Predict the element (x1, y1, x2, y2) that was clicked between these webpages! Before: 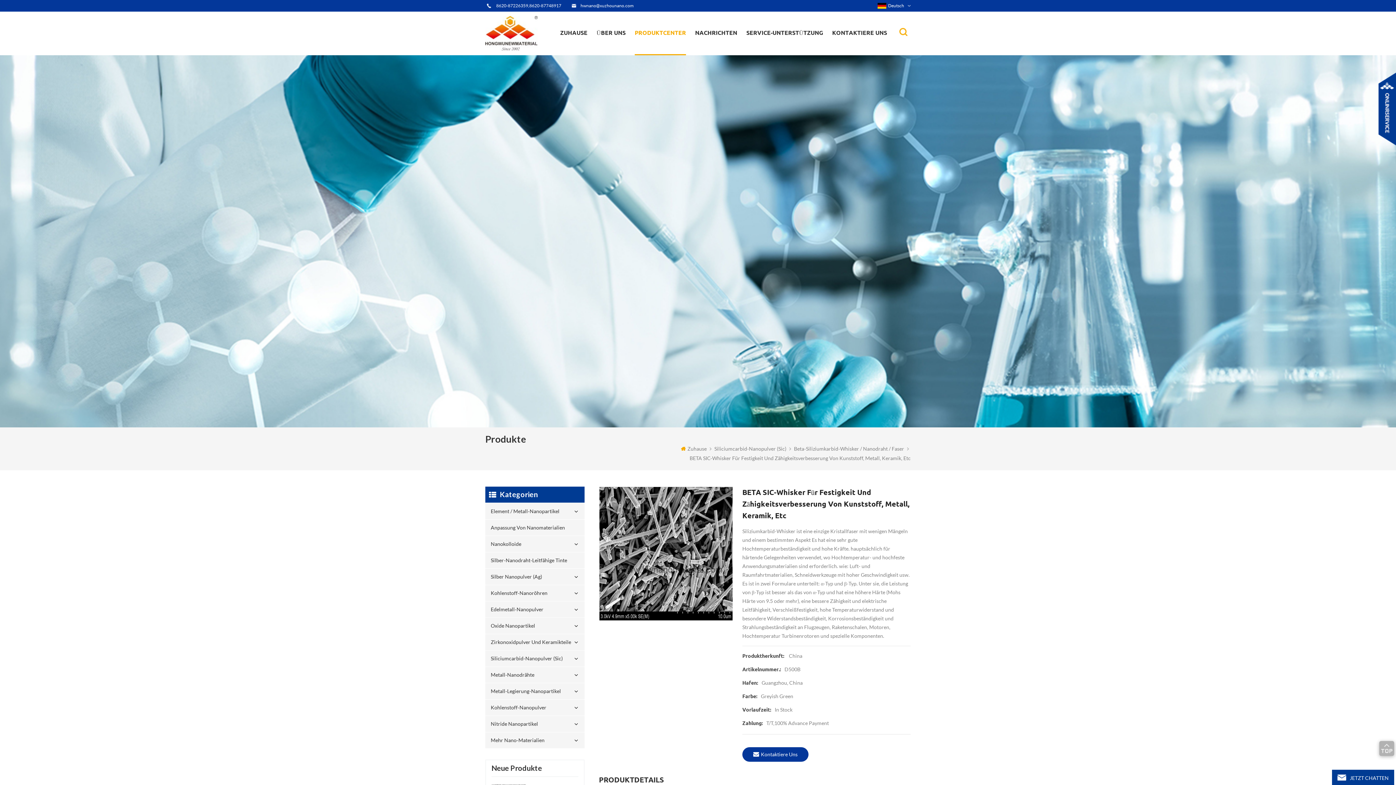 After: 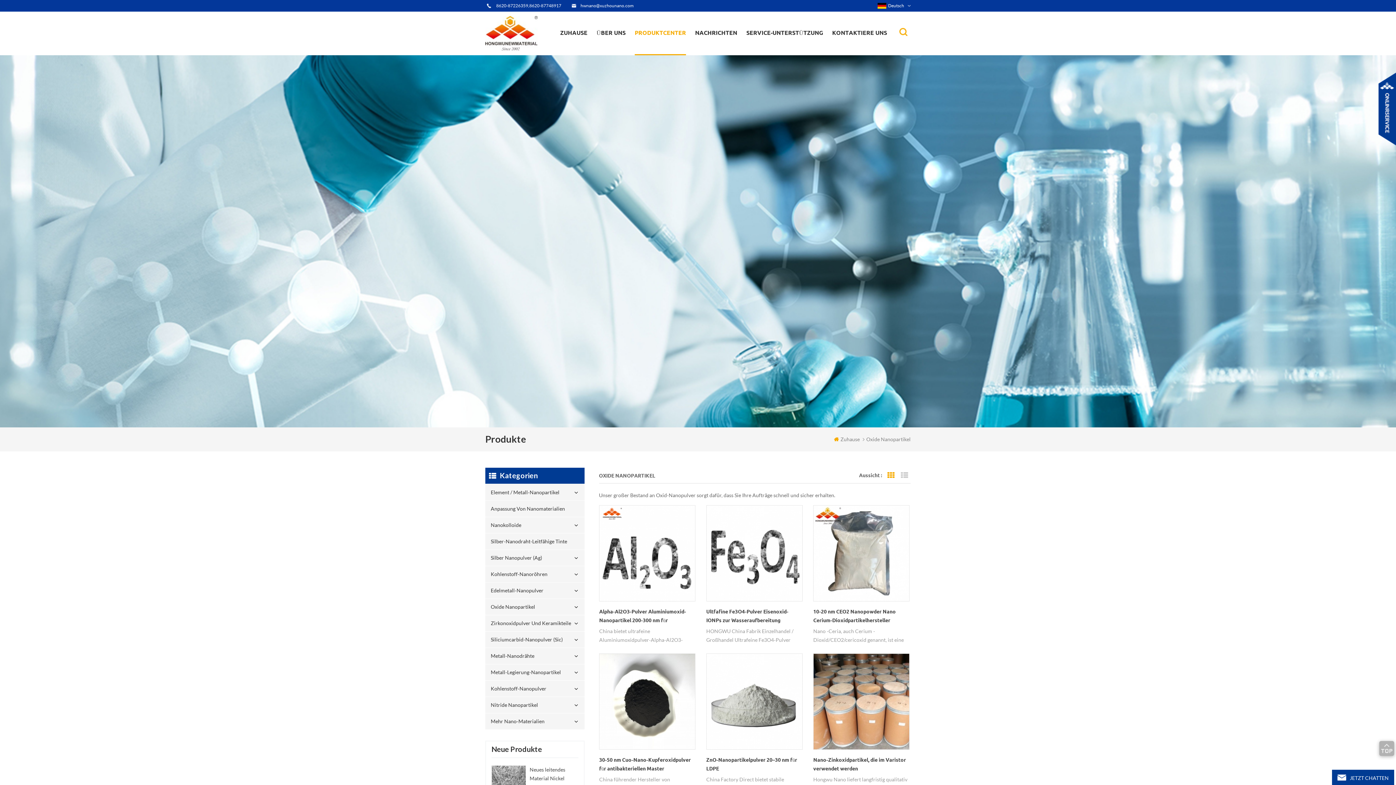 Action: bbox: (485, 618, 584, 634) label: Oxide Nanopartikel